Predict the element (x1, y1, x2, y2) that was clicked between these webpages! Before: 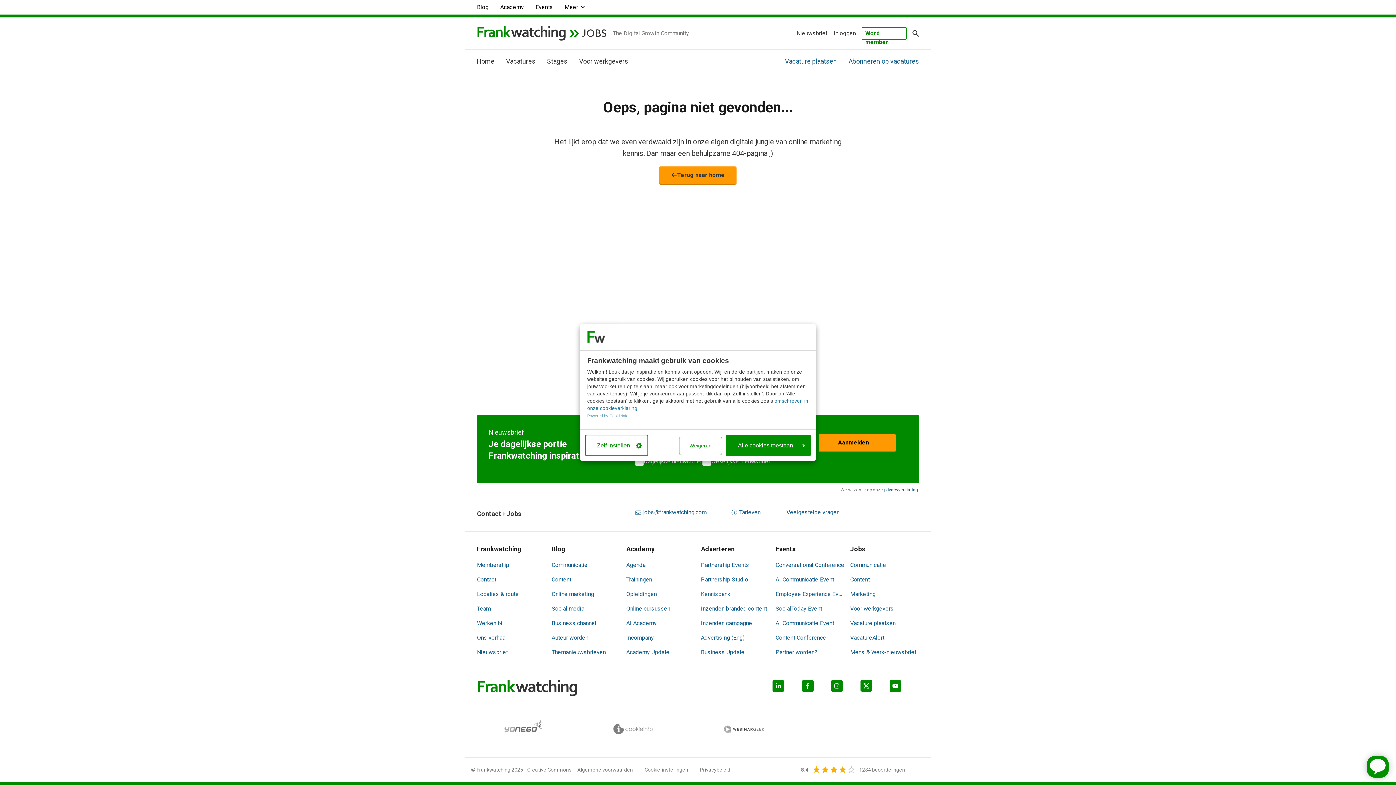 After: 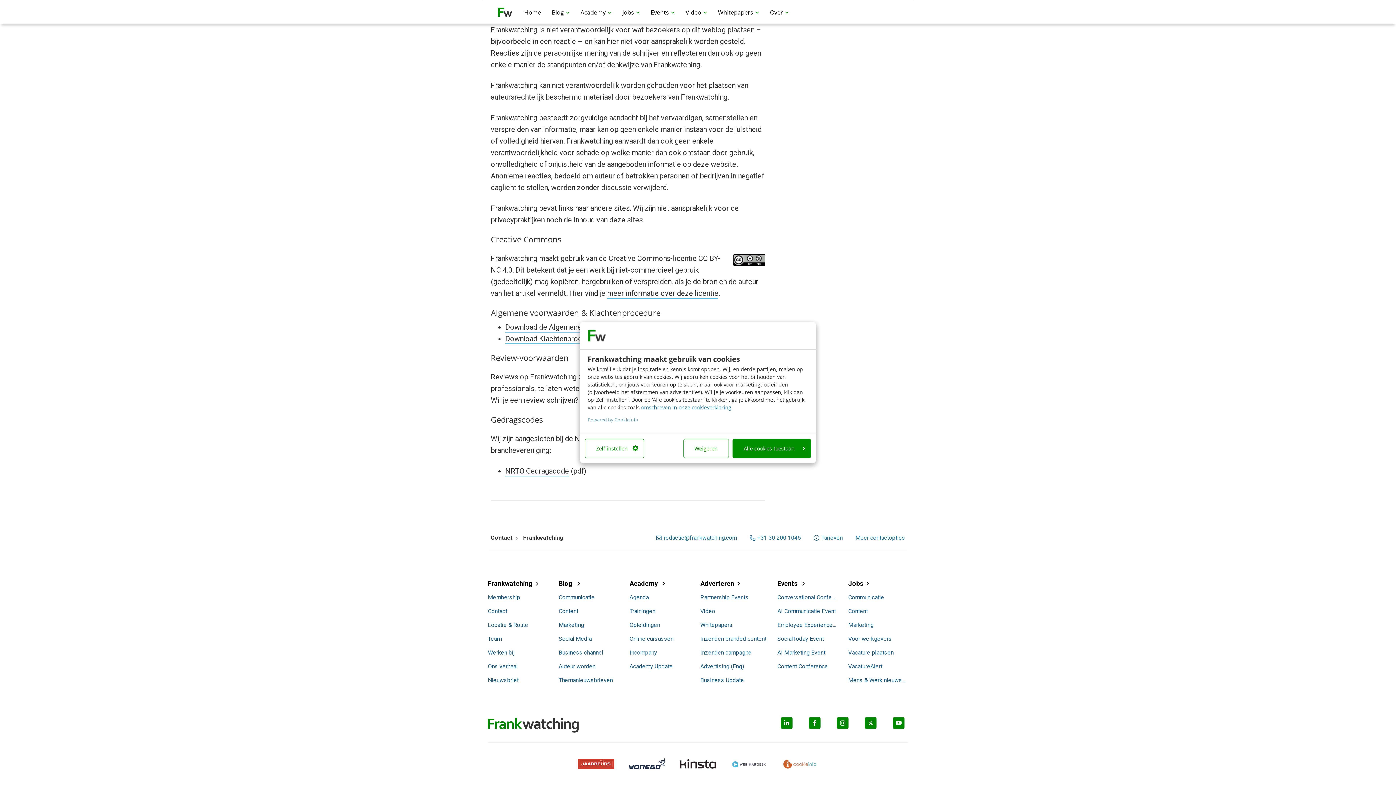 Action: bbox: (526, 767, 571, 773) label:  Creative Commons